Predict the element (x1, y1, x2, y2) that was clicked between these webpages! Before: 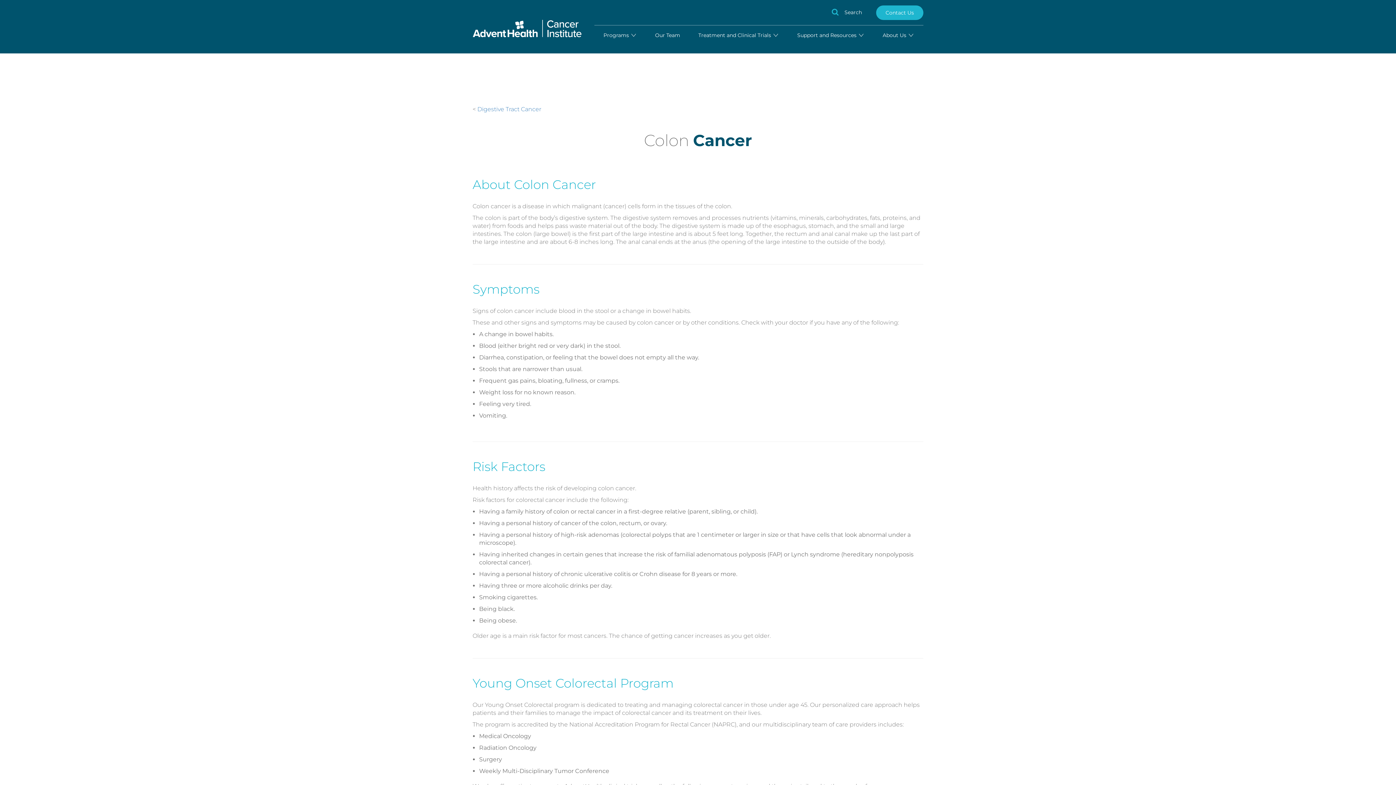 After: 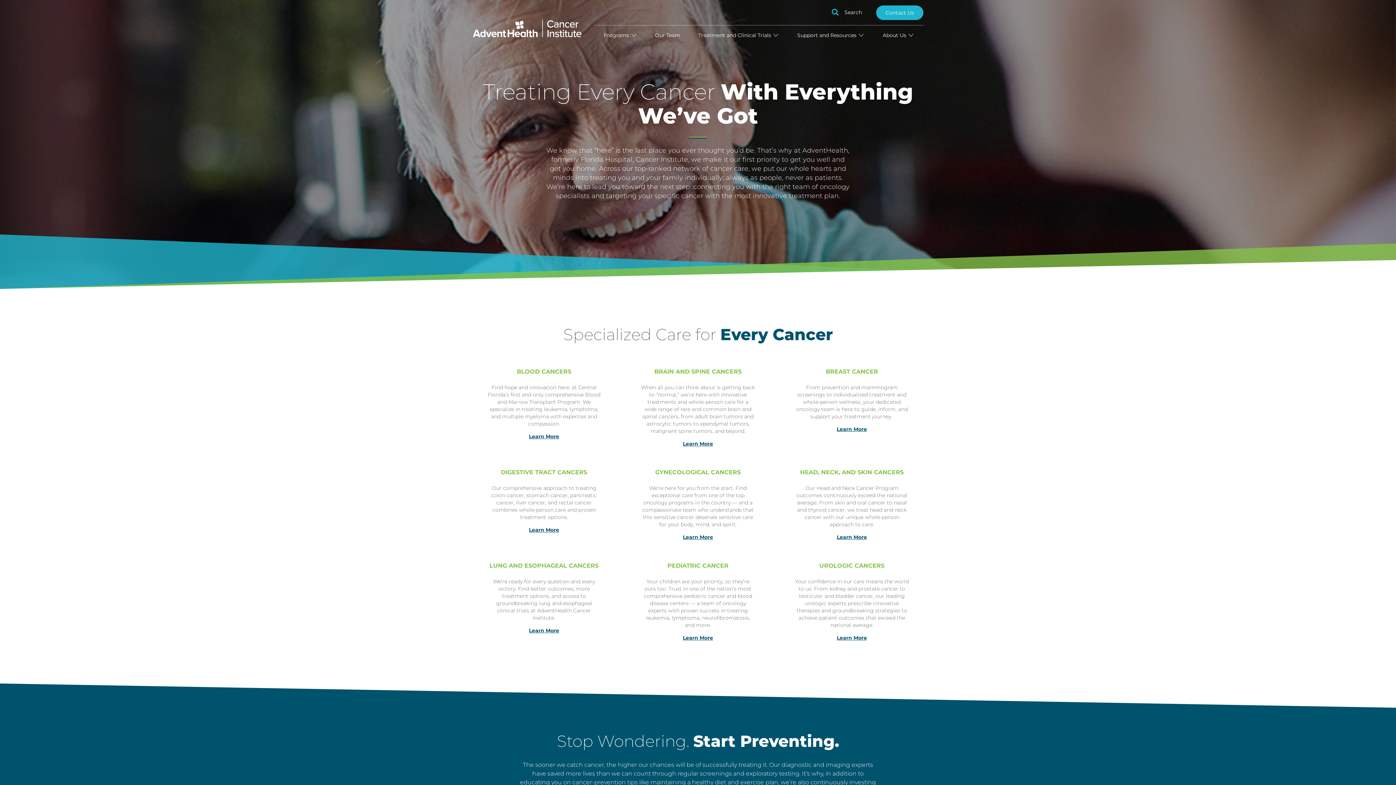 Action: label: Programs  bbox: (594, 26, 646, 44)